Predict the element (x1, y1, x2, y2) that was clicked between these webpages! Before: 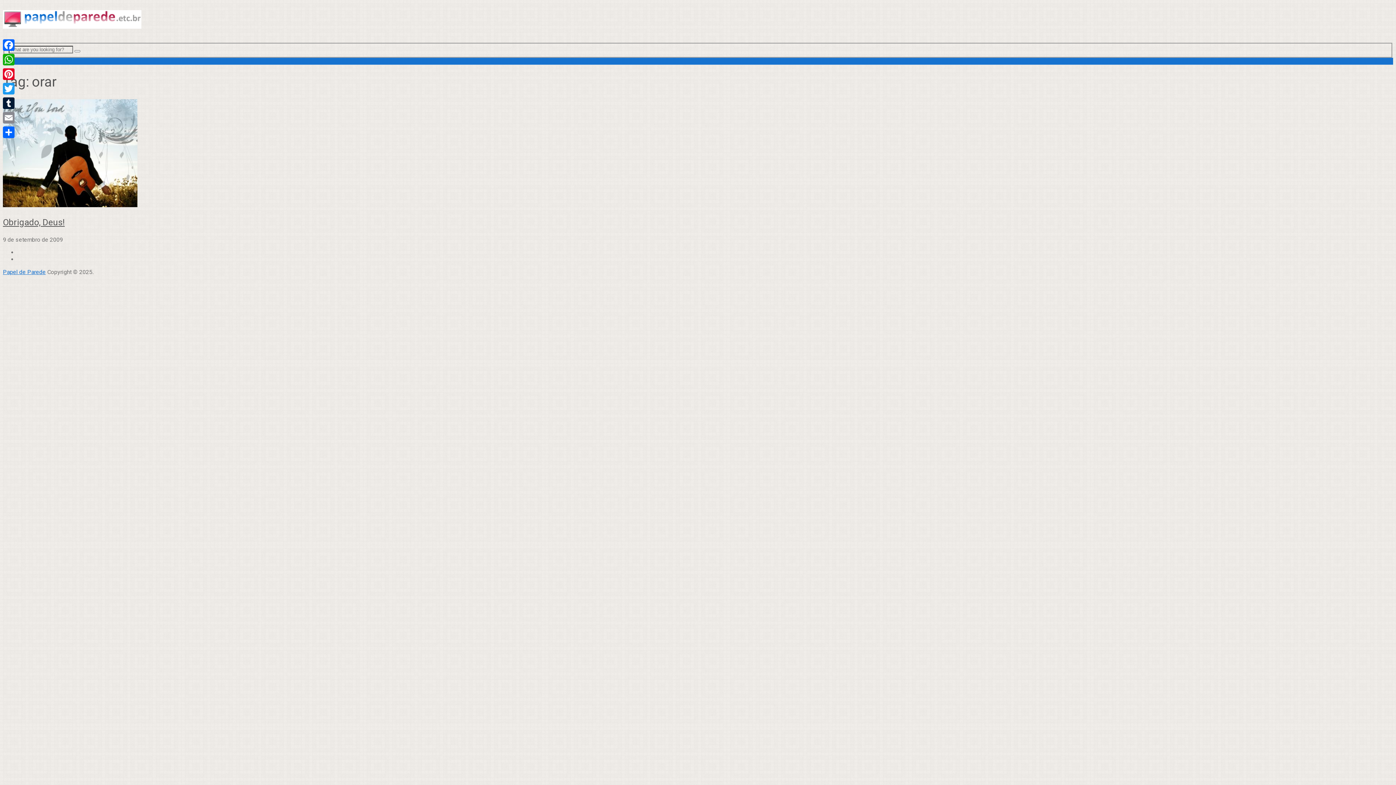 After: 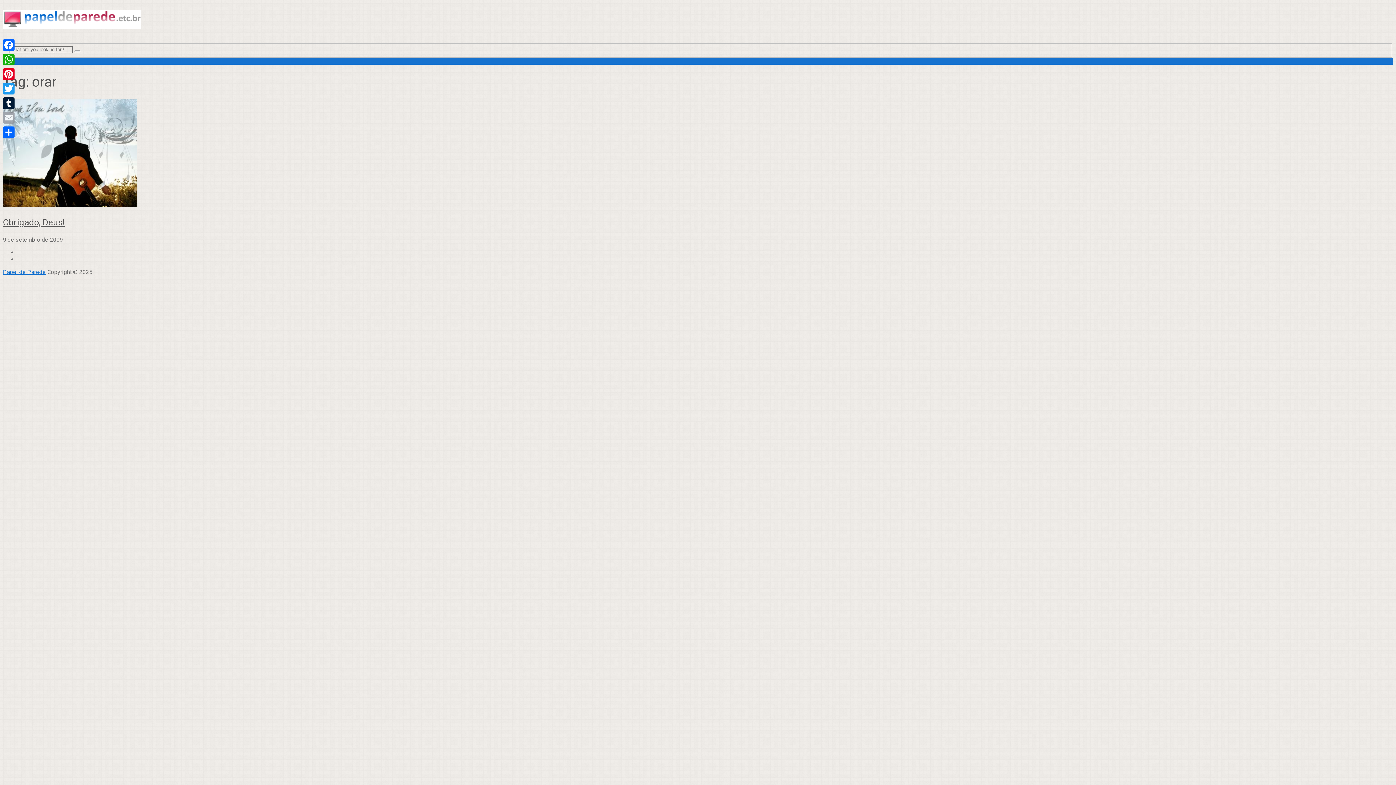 Action: label: Email bbox: (1, 110, 16, 125)